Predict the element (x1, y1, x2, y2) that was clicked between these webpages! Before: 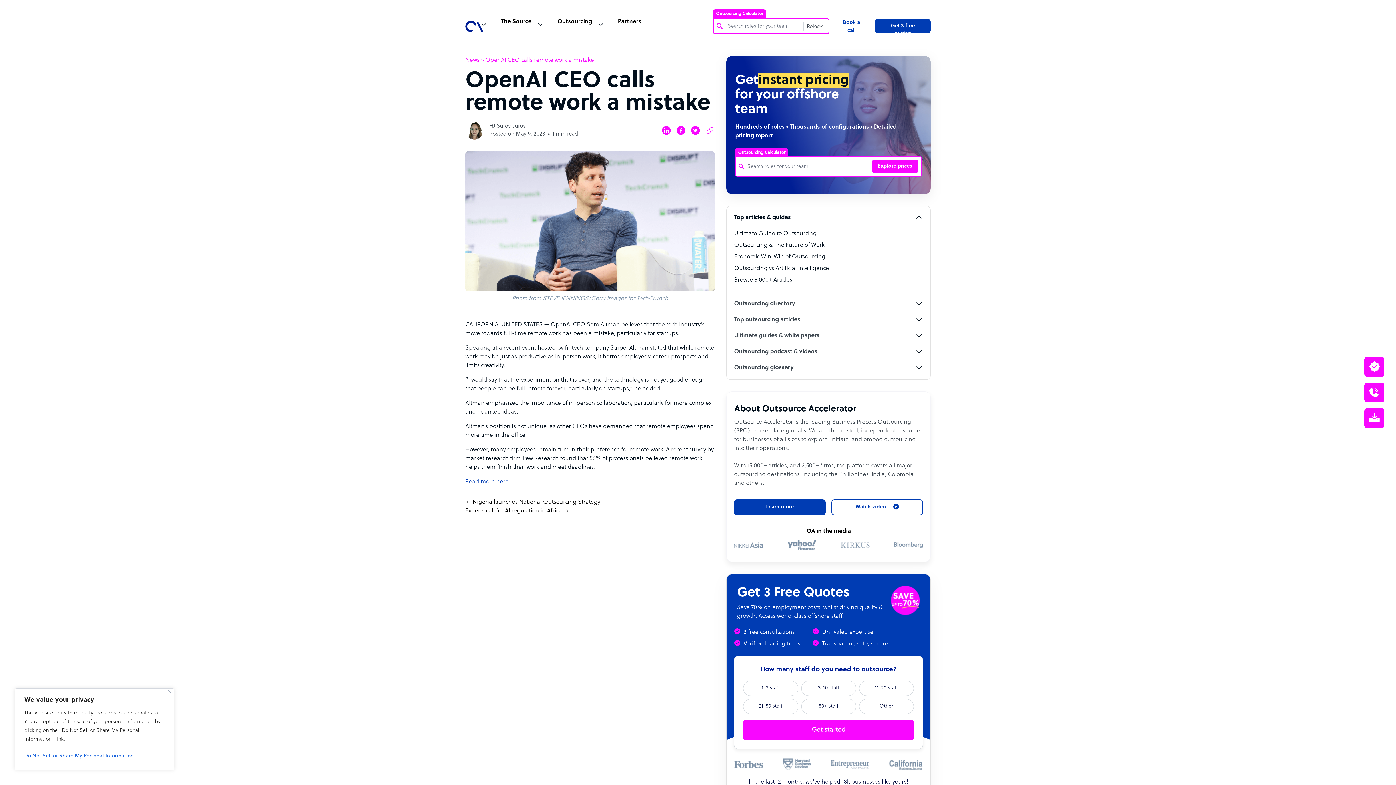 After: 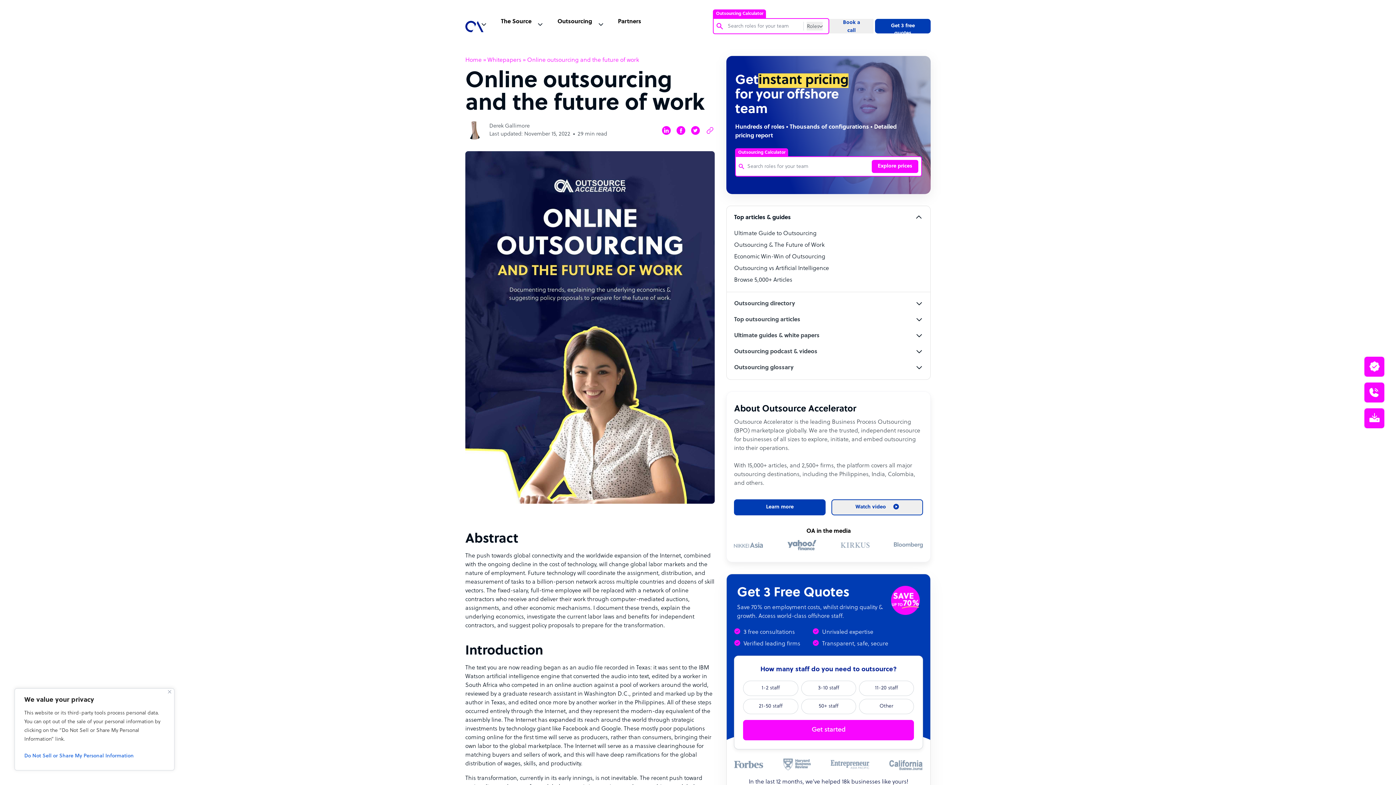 Action: bbox: (734, 242, 824, 248) label: Outsourcing & The Future of Work